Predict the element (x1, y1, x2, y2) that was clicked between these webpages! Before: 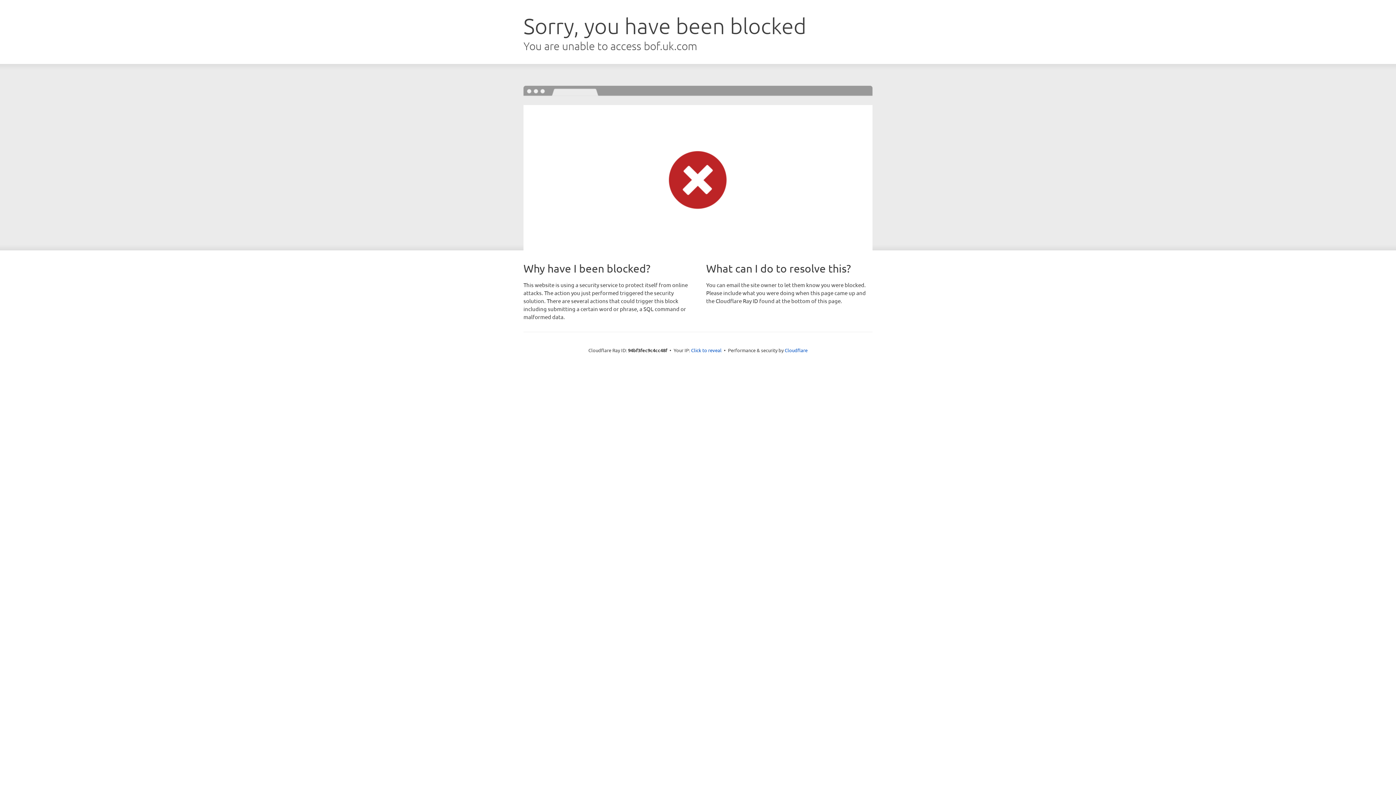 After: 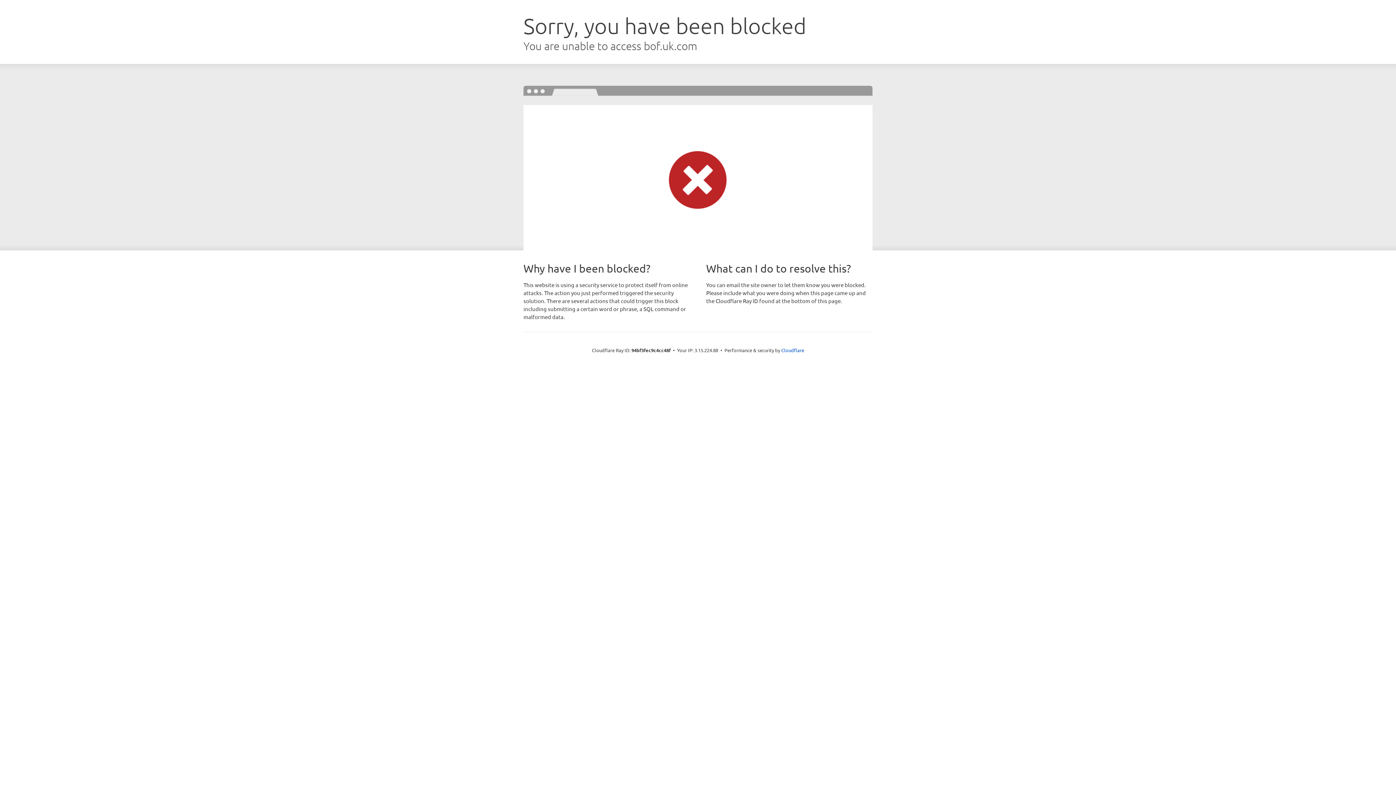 Action: label: Click to reveal bbox: (691, 346, 721, 353)